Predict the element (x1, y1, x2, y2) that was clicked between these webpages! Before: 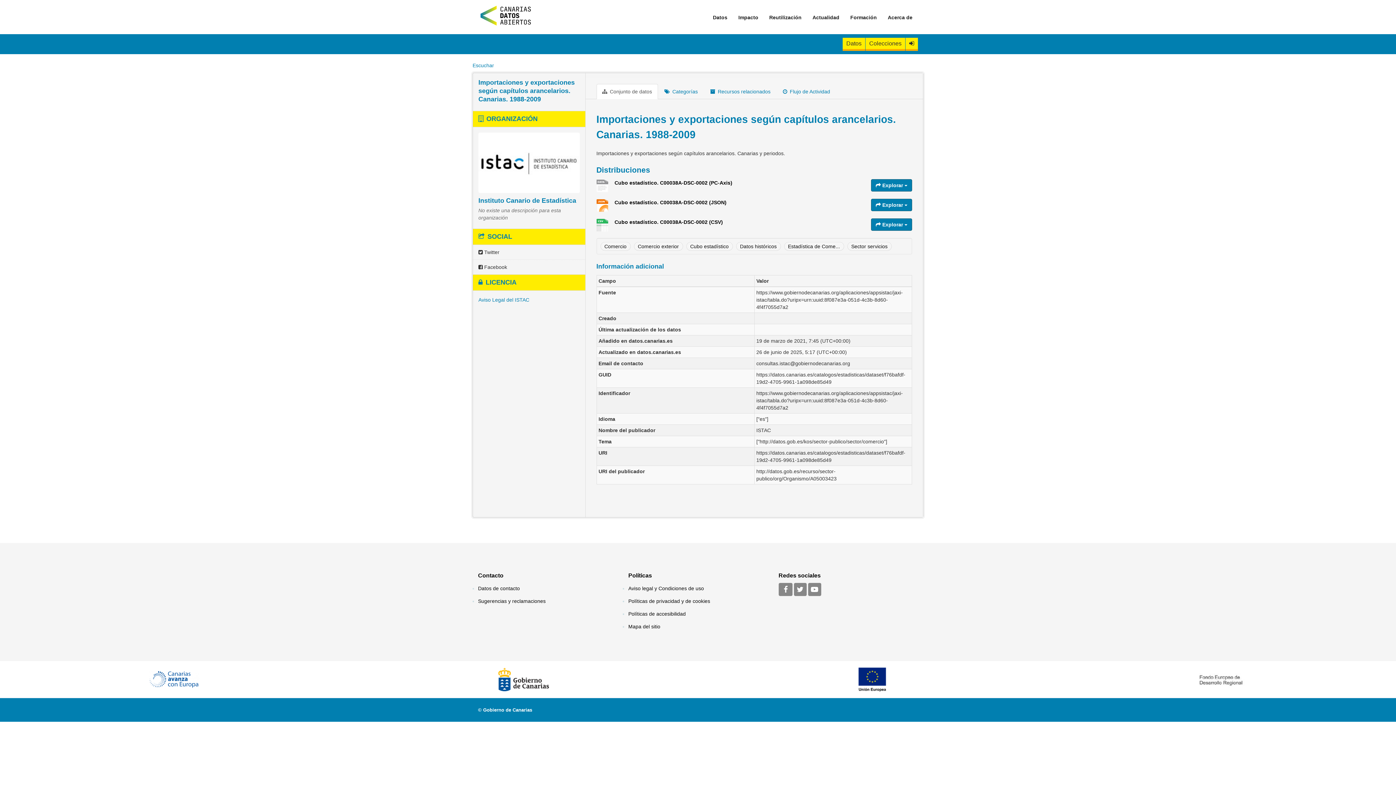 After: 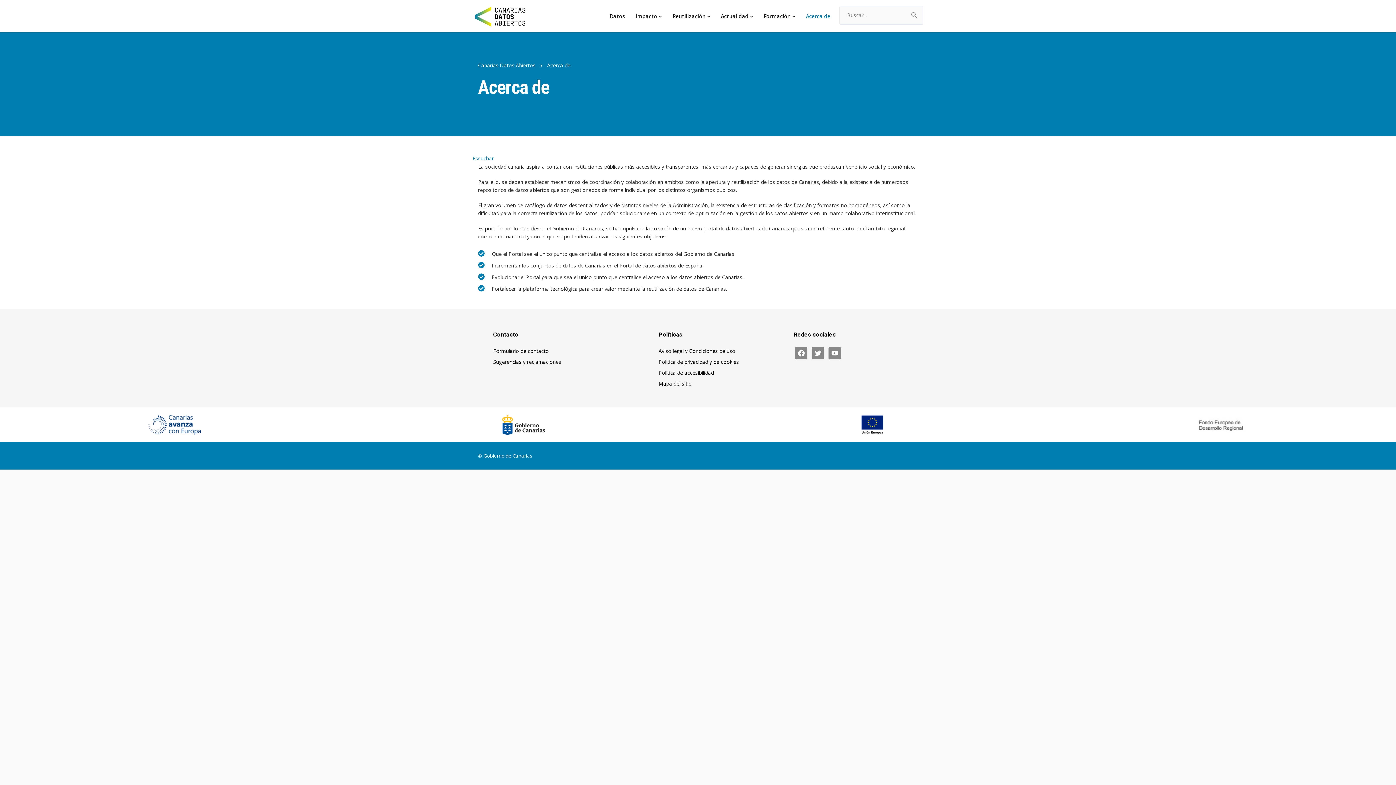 Action: label: Acerca de bbox: (882, 3, 918, 30)